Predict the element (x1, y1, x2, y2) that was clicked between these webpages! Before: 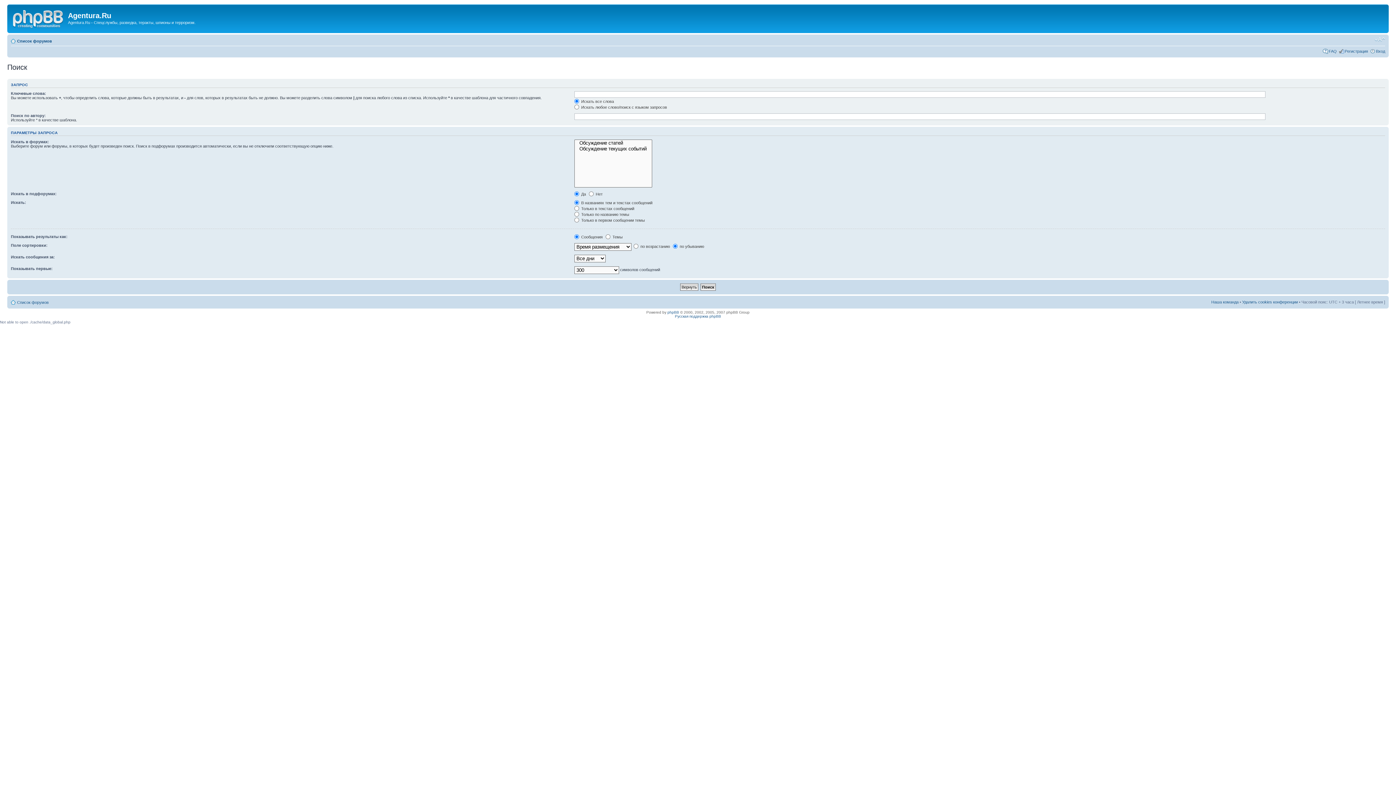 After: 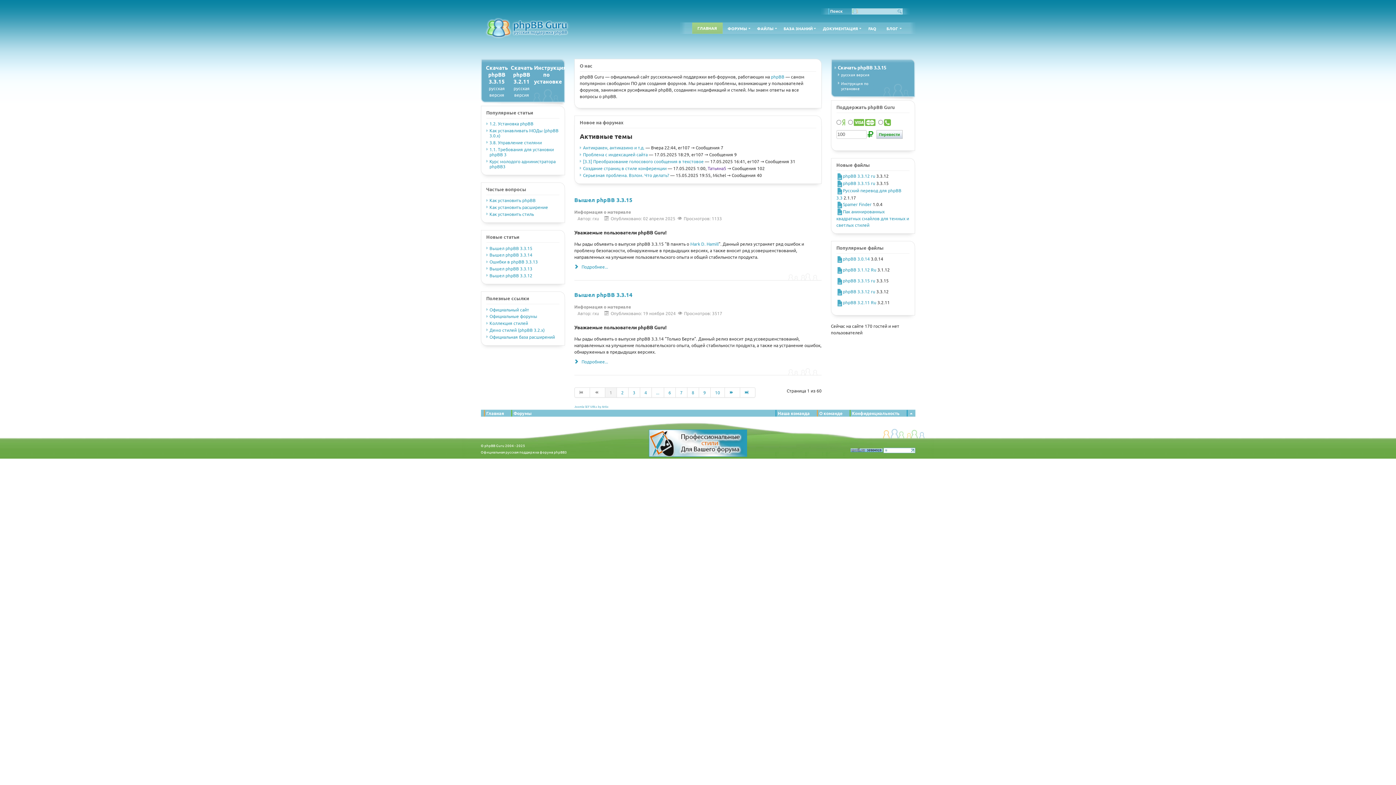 Action: bbox: (675, 314, 721, 318) label: Русская поддержка phpBB